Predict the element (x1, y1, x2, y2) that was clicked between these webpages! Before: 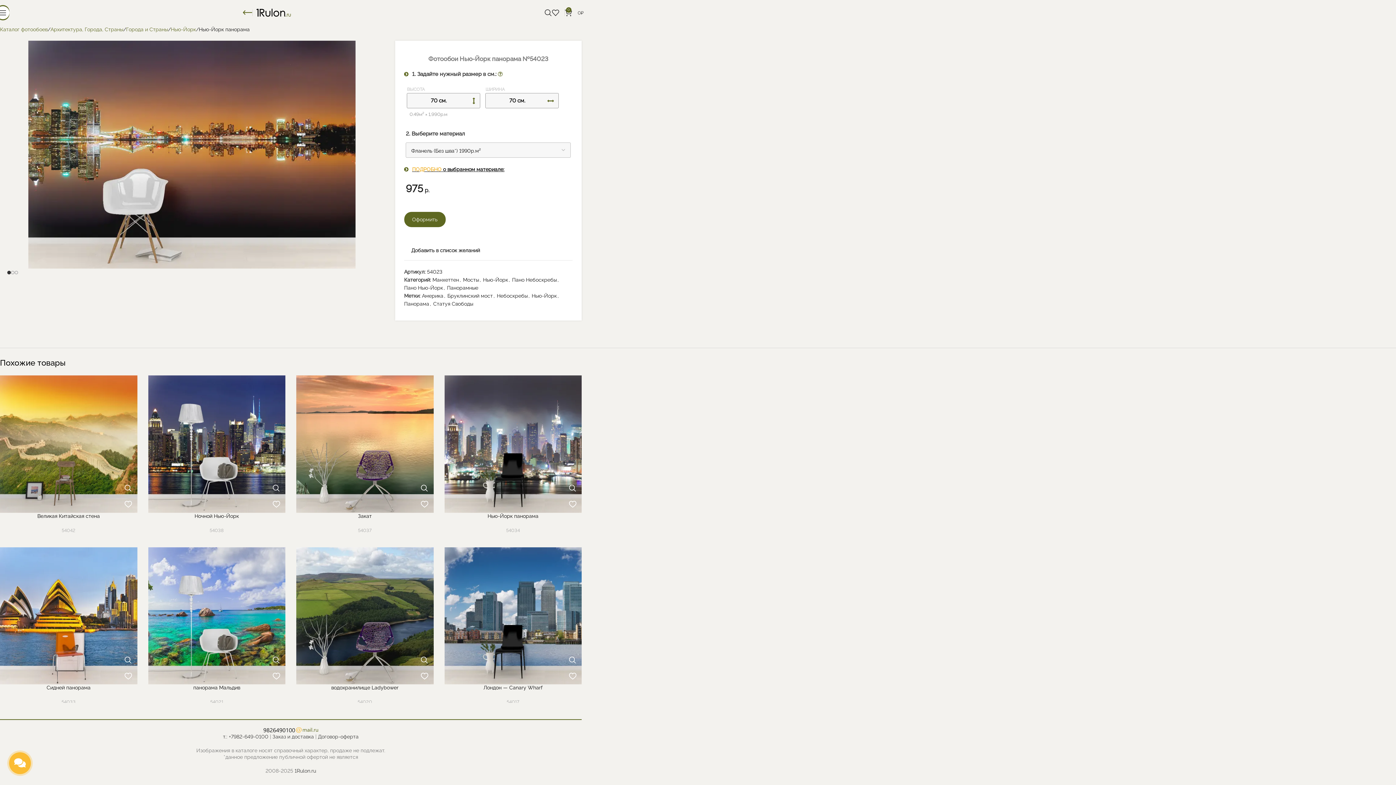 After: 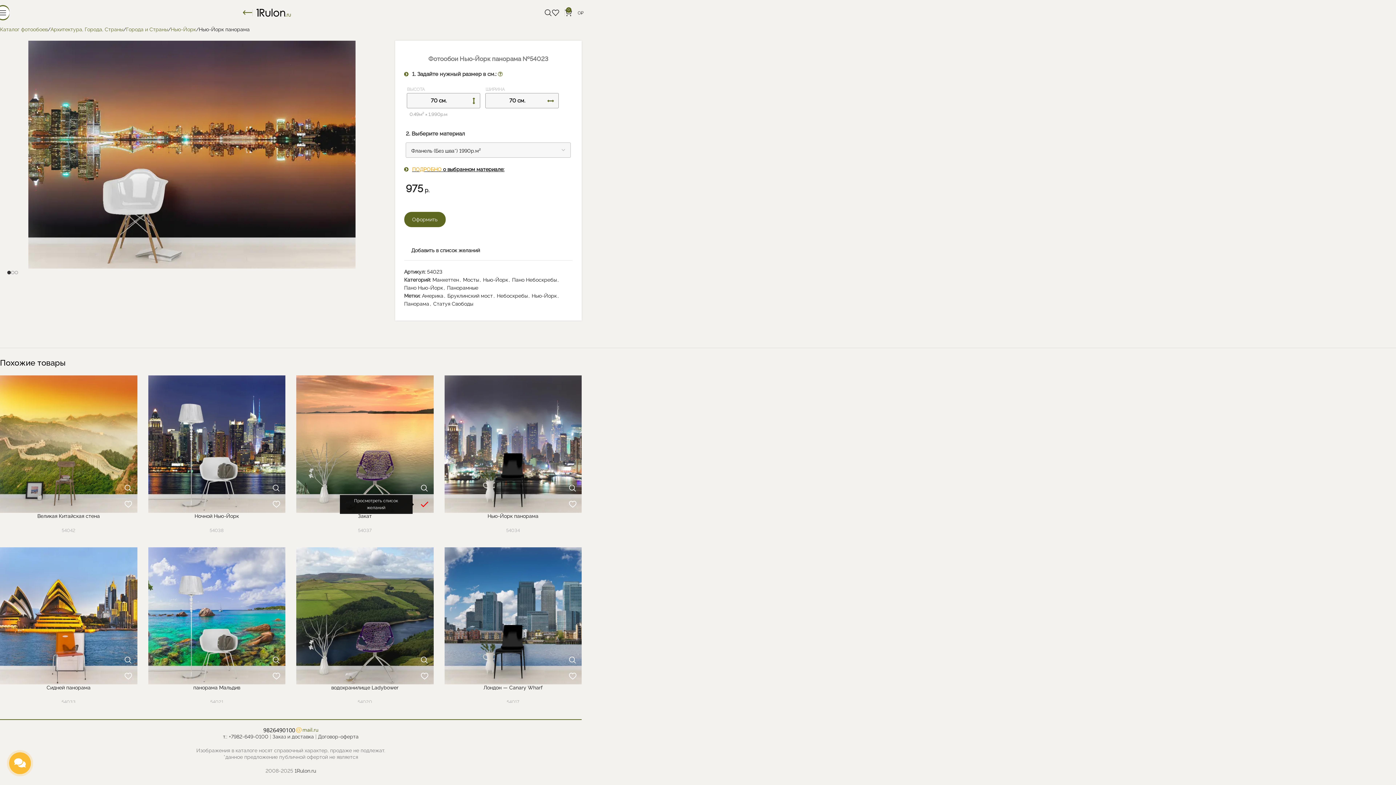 Action: label: Добавить в список желаний bbox: (415, 496, 433, 512)